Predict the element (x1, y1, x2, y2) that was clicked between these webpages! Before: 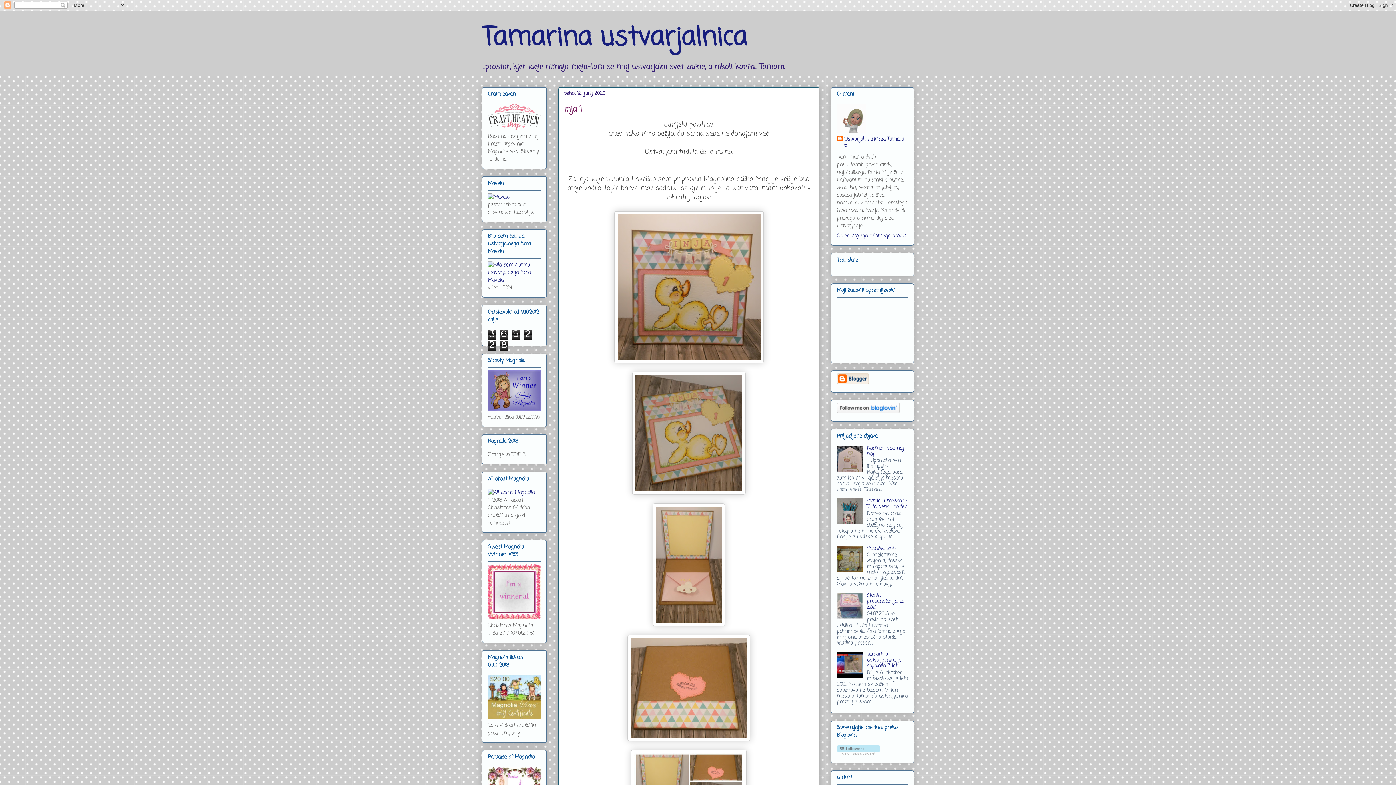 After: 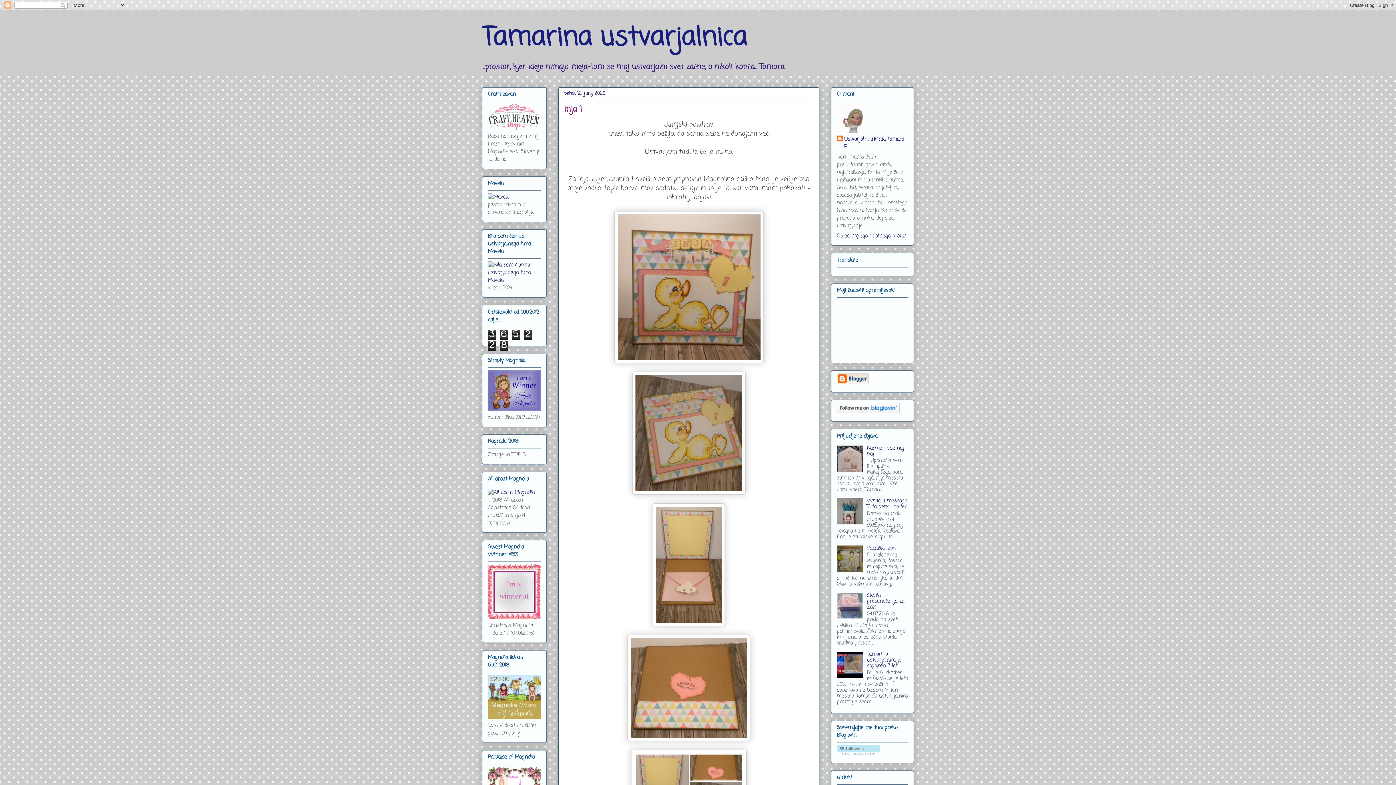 Action: bbox: (837, 614, 865, 621)